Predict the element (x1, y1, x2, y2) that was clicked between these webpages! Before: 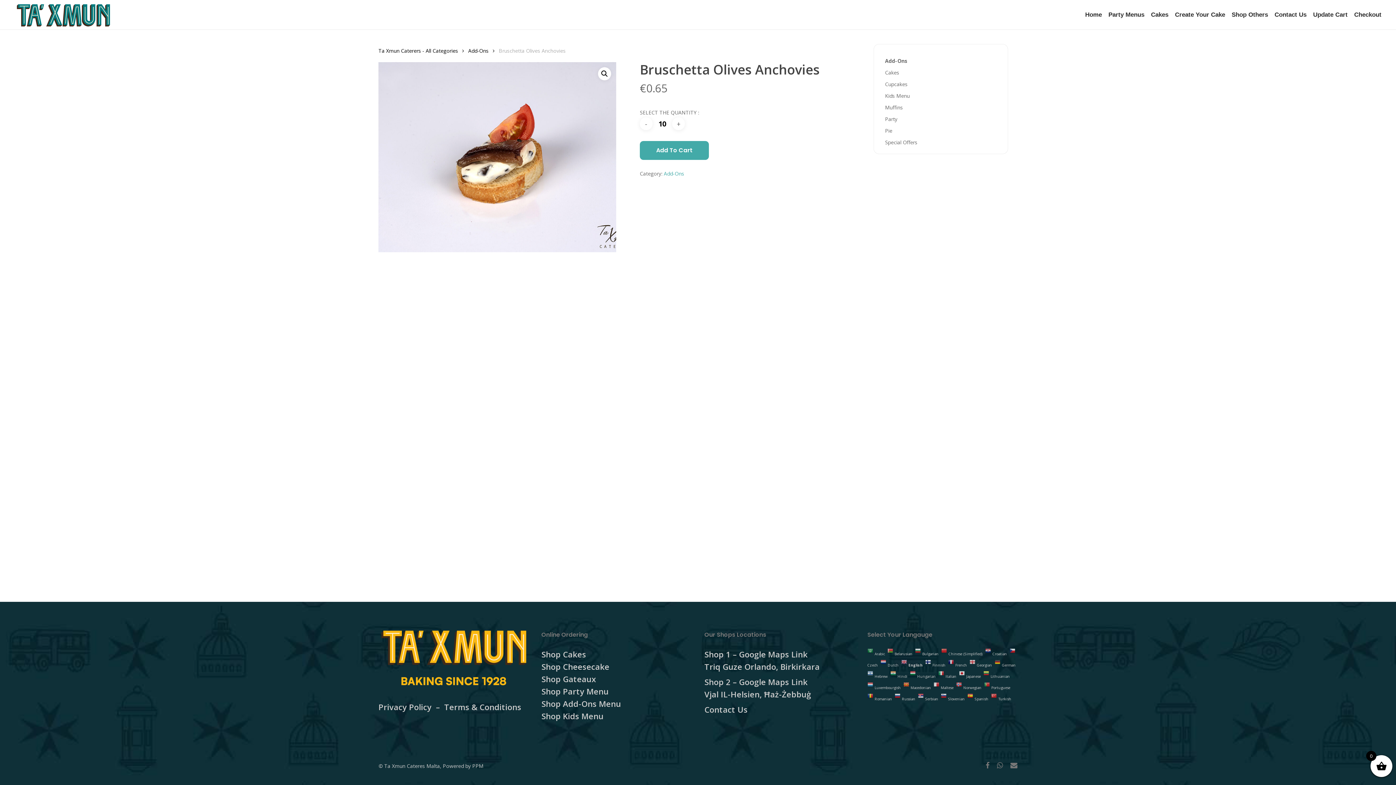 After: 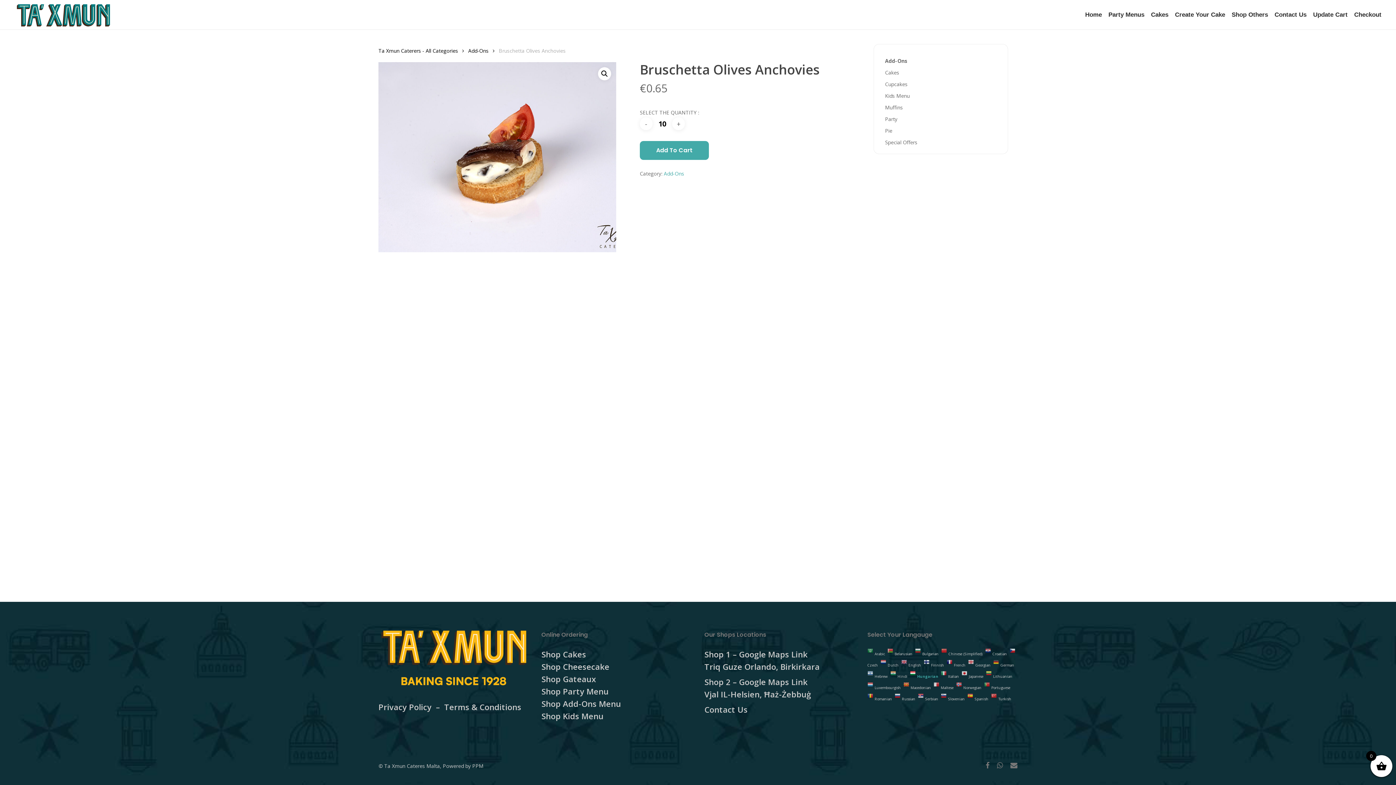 Action: bbox: (910, 672, 937, 679) label:  Hungarian